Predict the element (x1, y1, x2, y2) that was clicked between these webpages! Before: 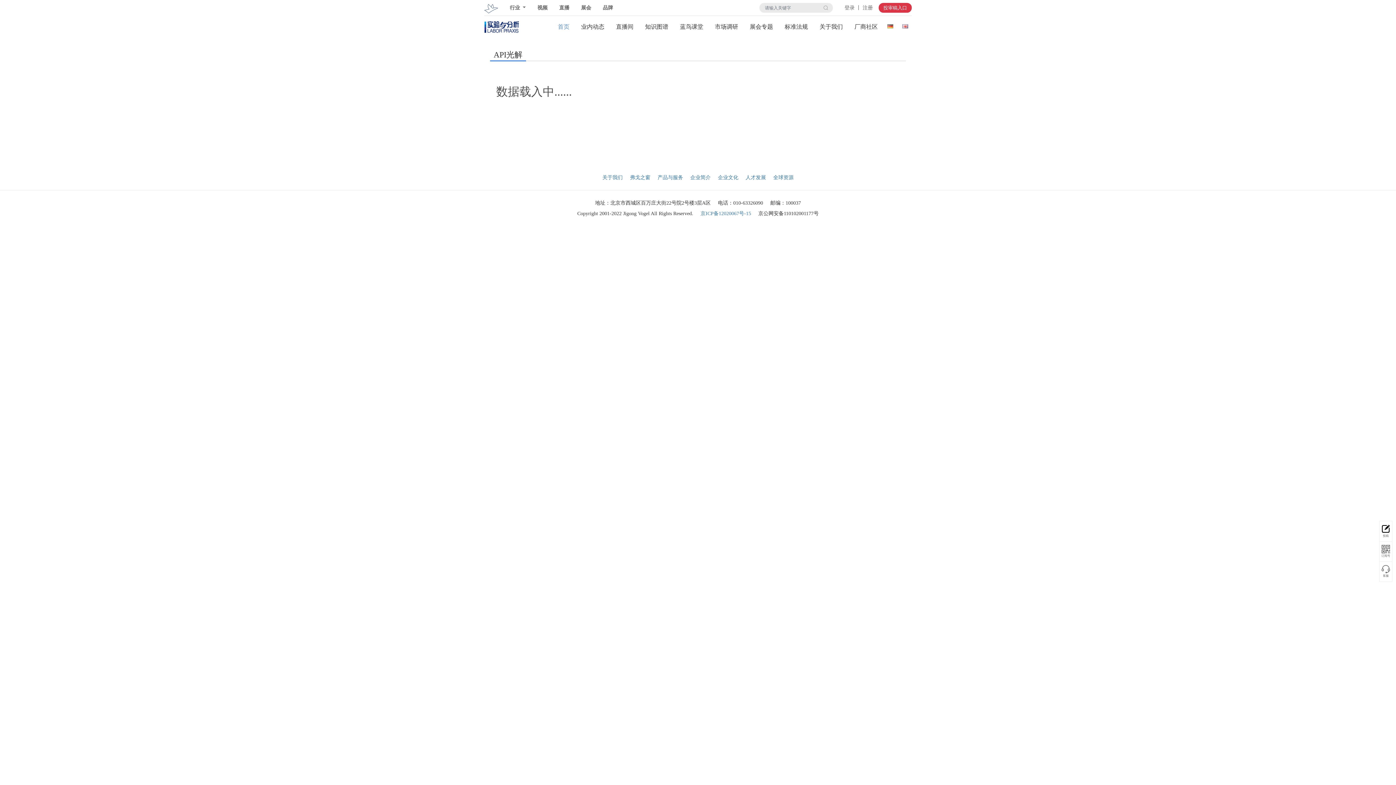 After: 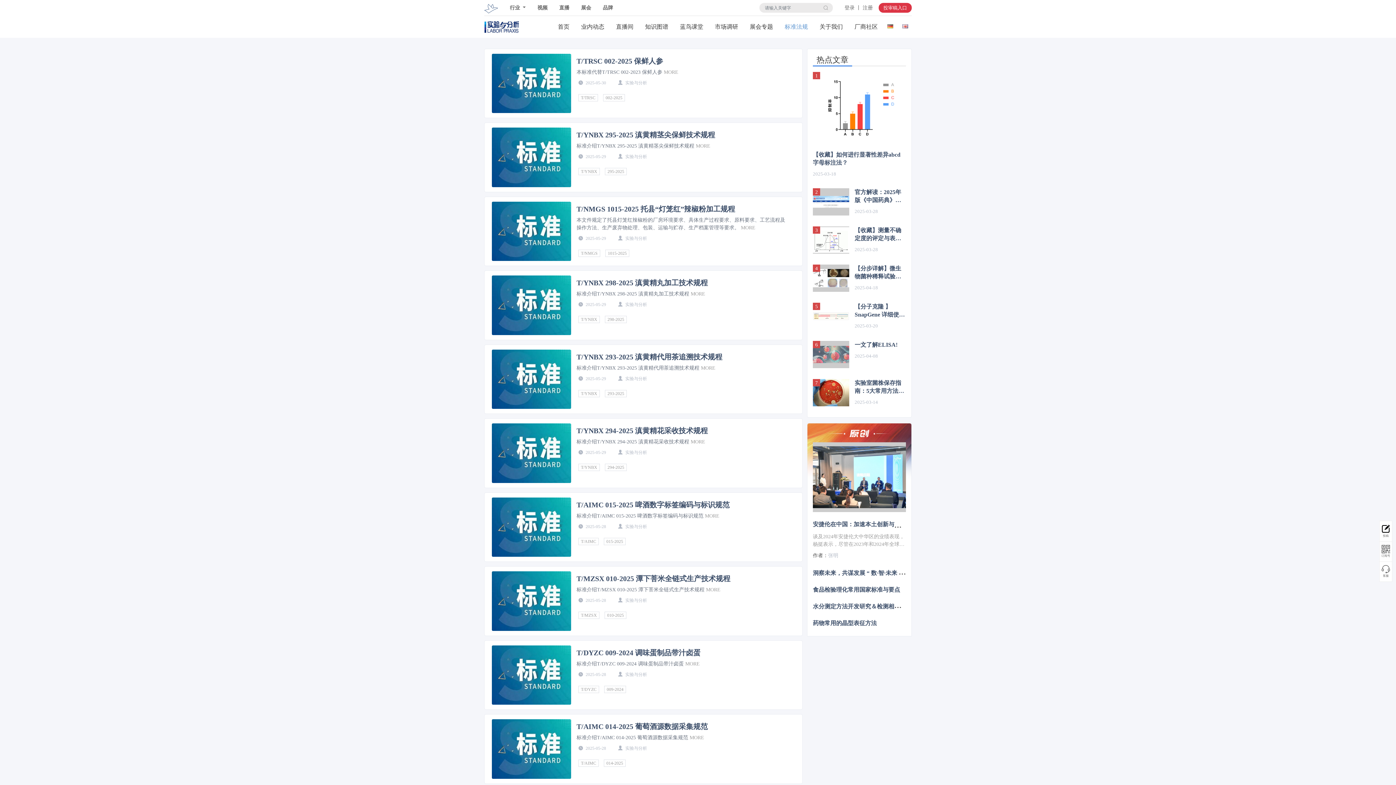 Action: label: 标准法规 bbox: (779, 19, 813, 34)